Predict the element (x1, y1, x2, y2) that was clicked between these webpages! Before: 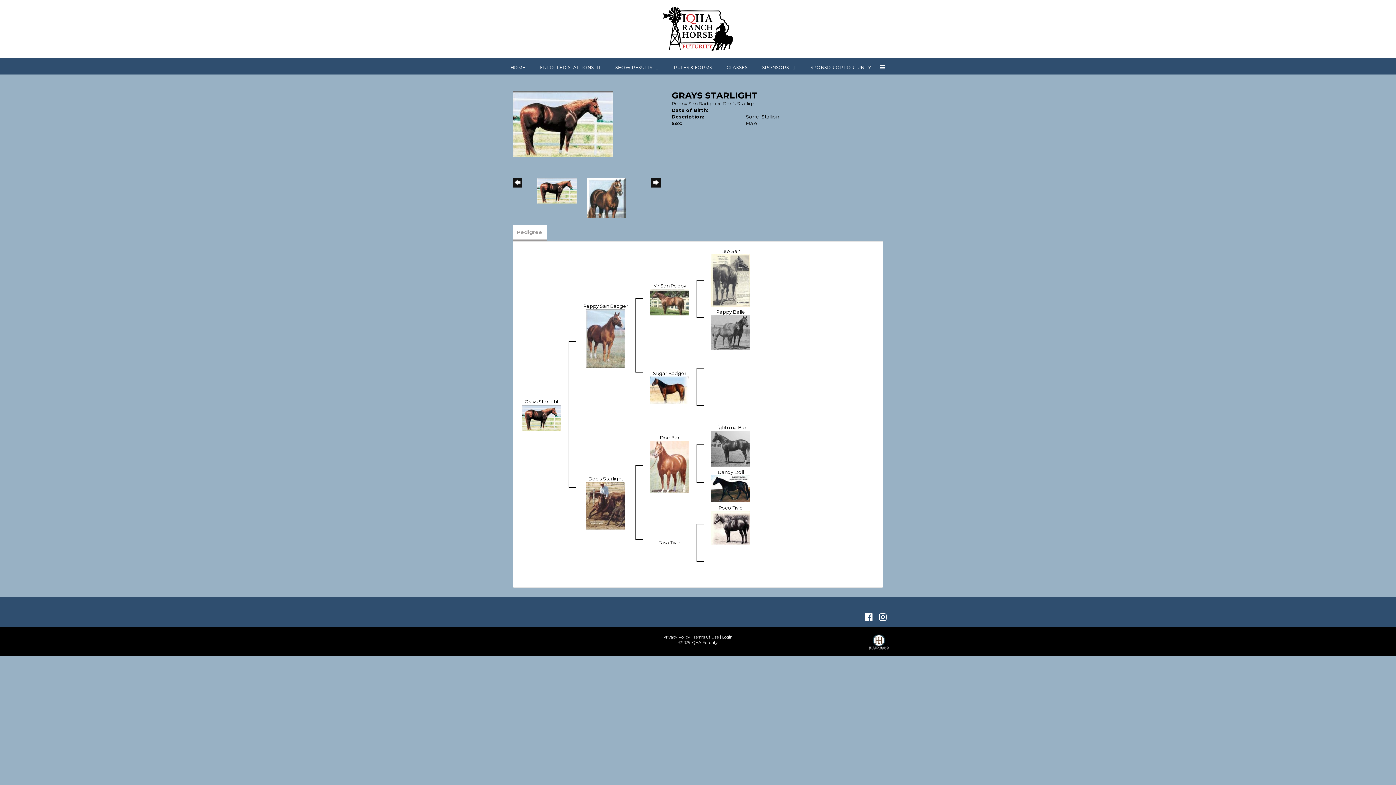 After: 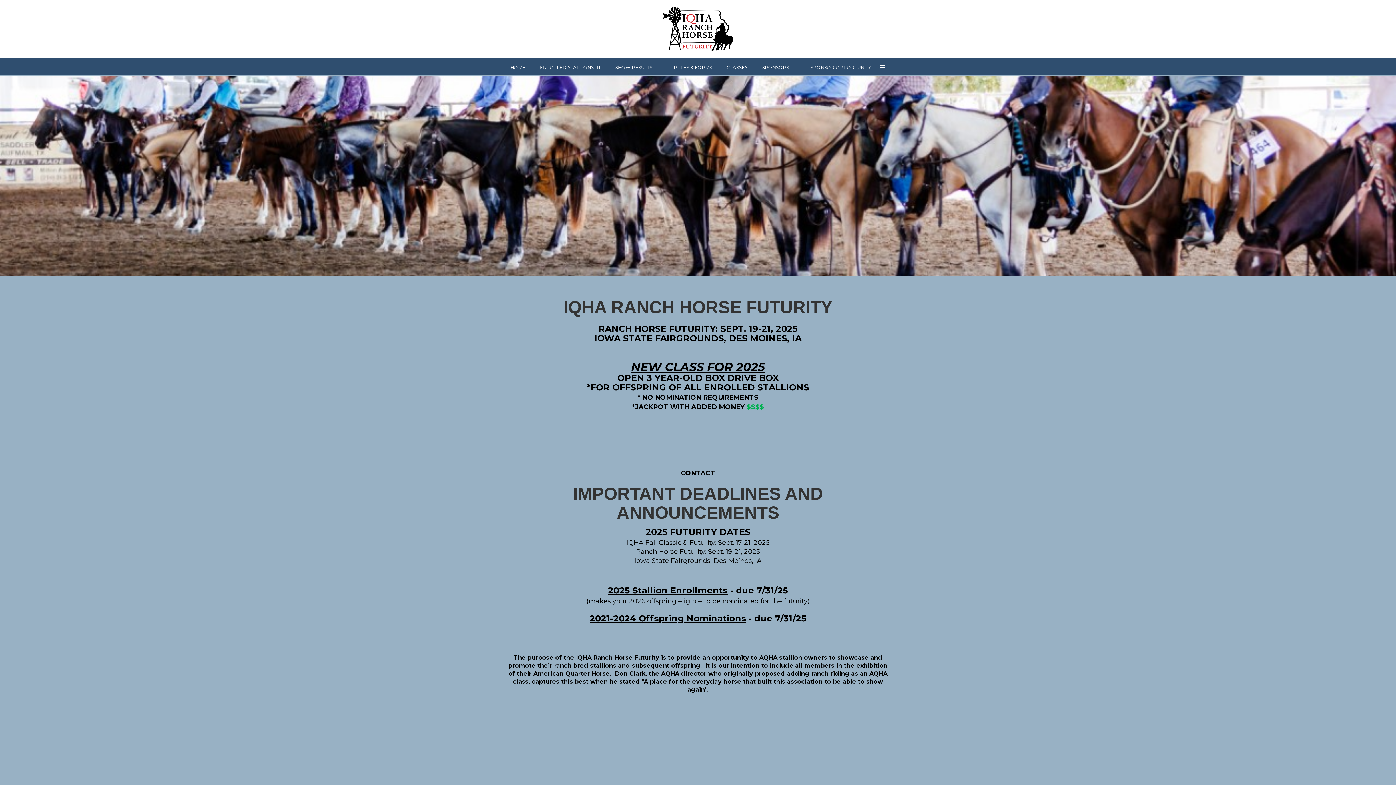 Action: bbox: (661, 0, 734, 58)